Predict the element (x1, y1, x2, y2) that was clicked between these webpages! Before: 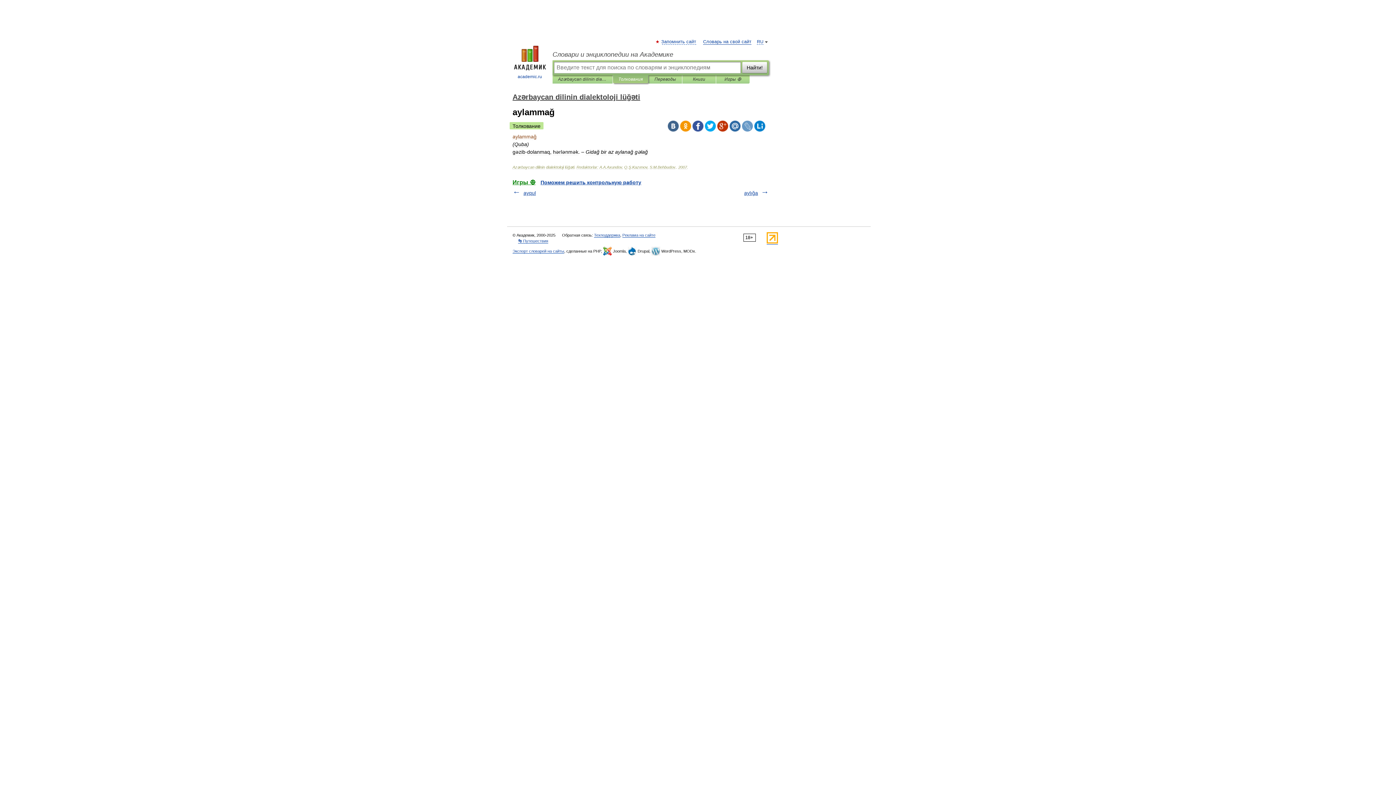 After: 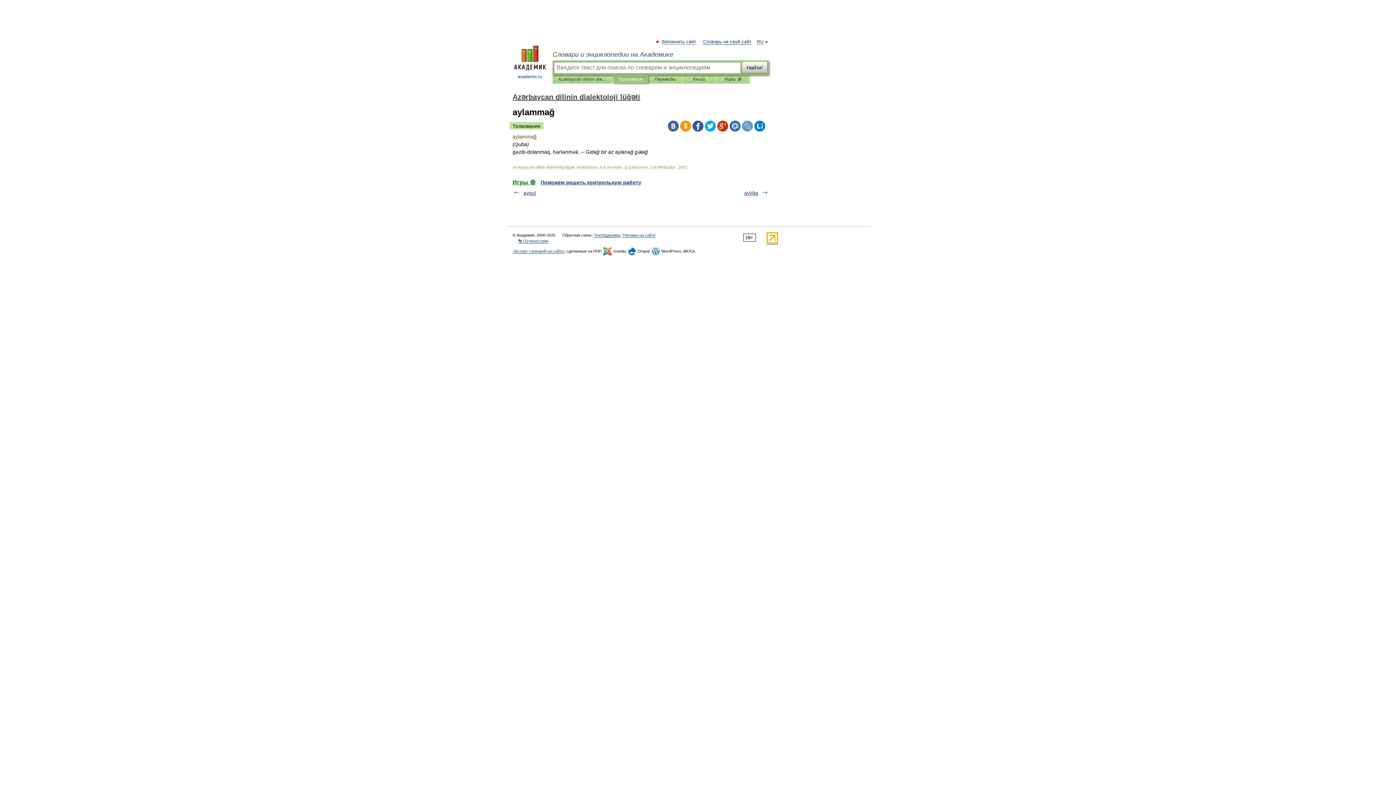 Action: bbox: (668, 120, 678, 131)